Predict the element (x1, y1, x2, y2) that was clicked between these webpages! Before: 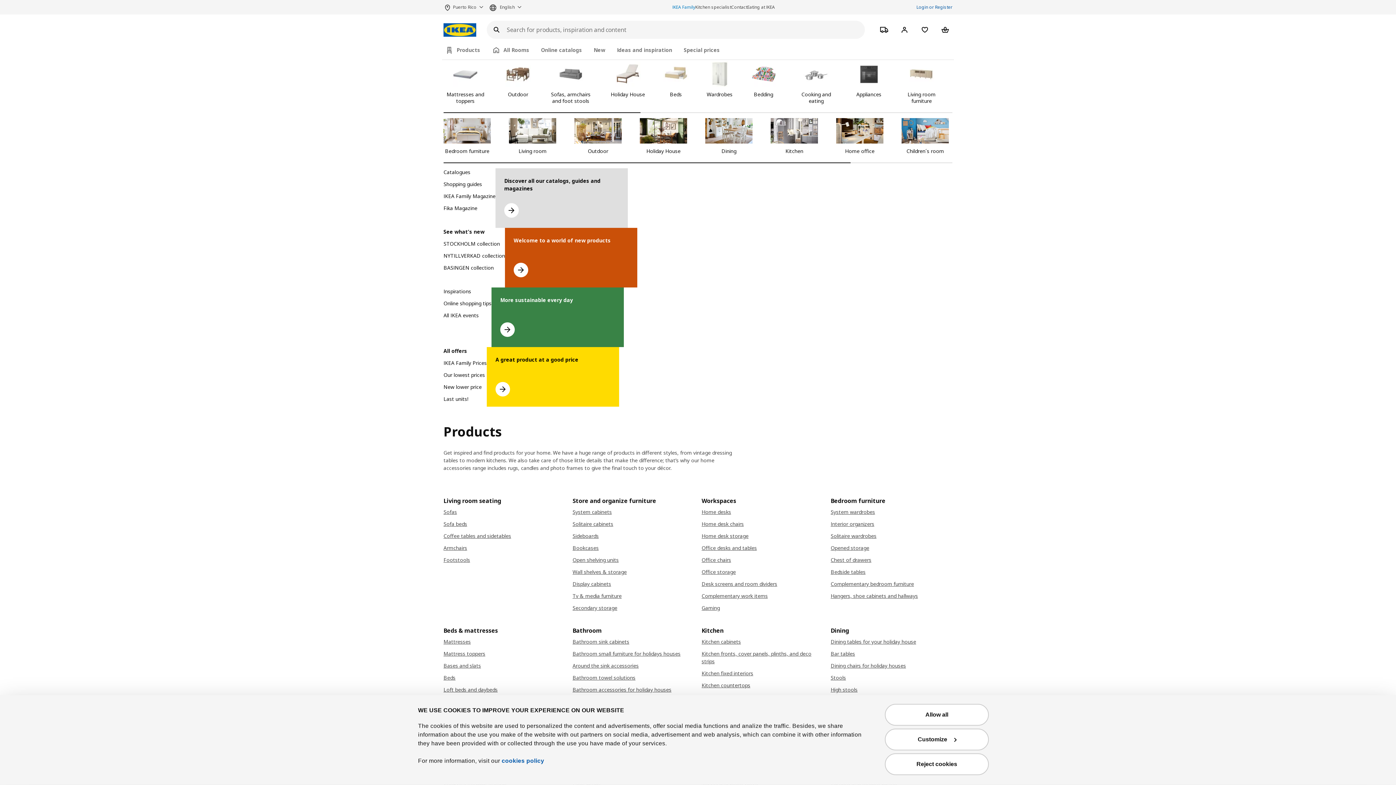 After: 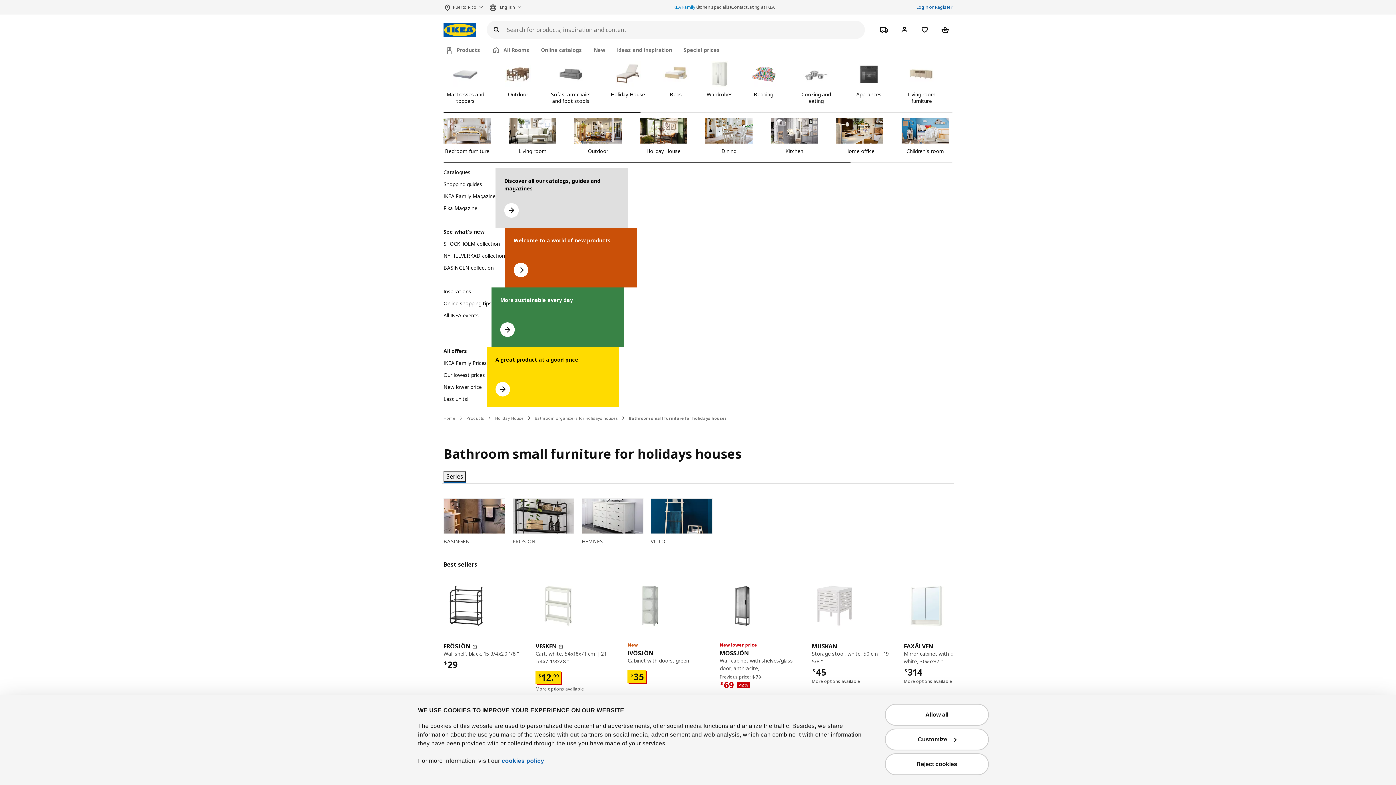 Action: bbox: (572, 650, 694, 657) label: Bathroom small furniture for holidays houses